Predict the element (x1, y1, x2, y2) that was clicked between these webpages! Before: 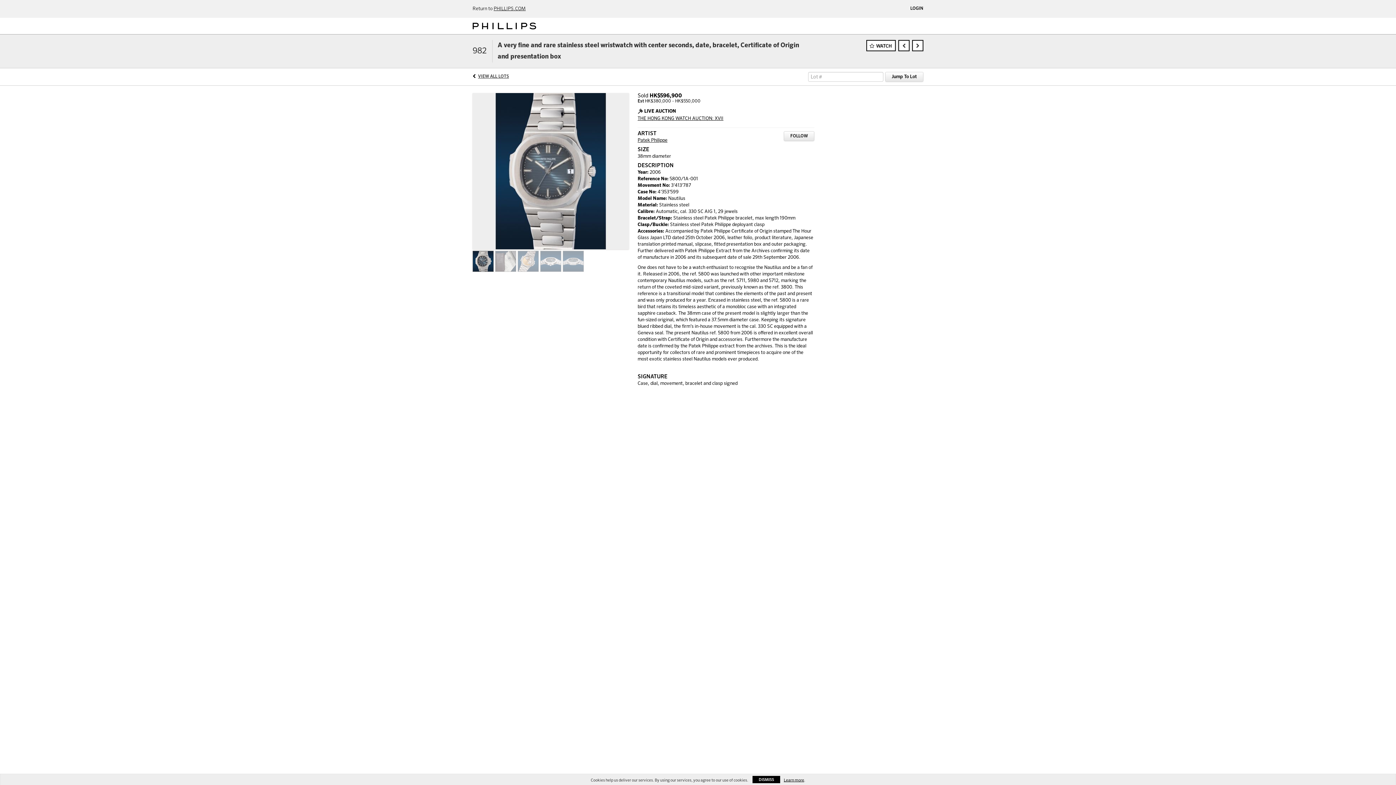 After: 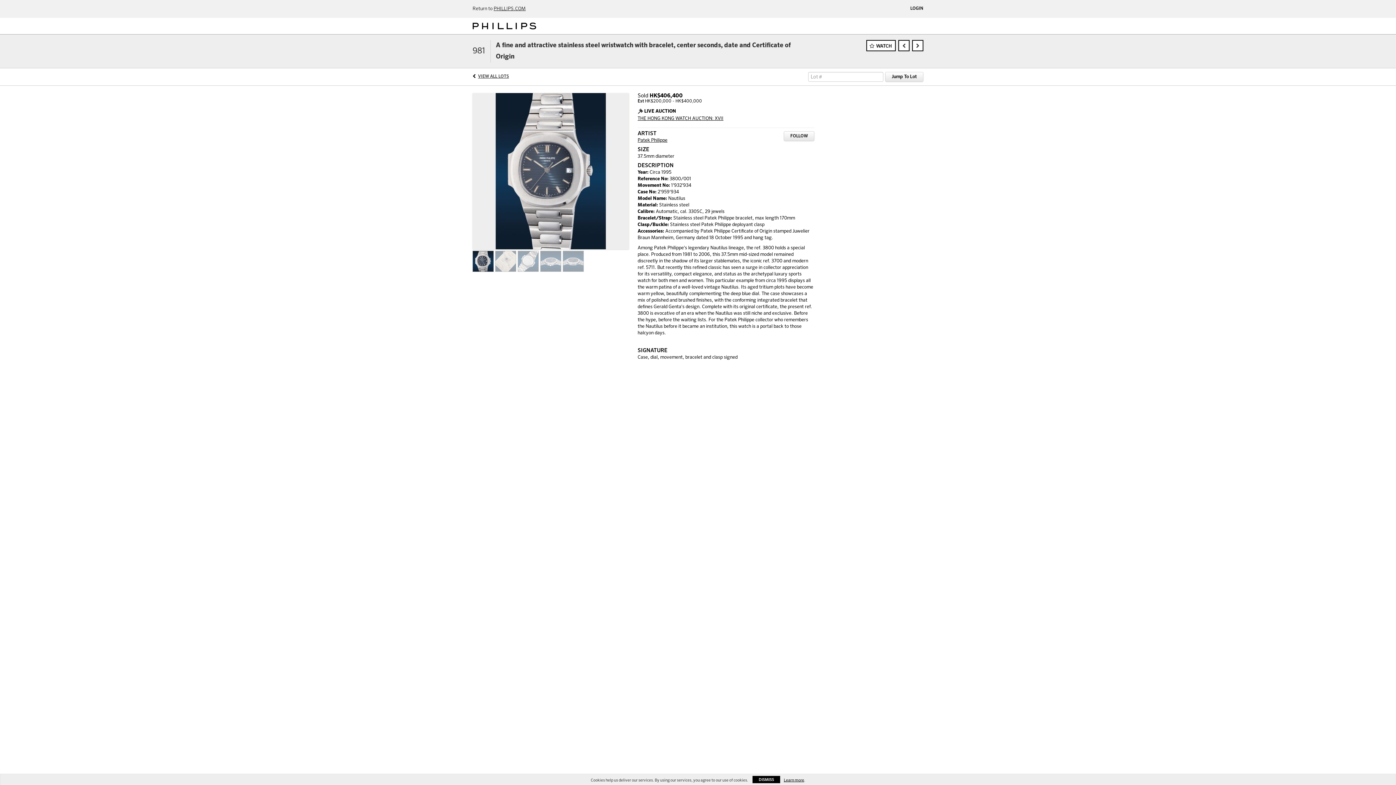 Action: bbox: (898, 40, 909, 51)